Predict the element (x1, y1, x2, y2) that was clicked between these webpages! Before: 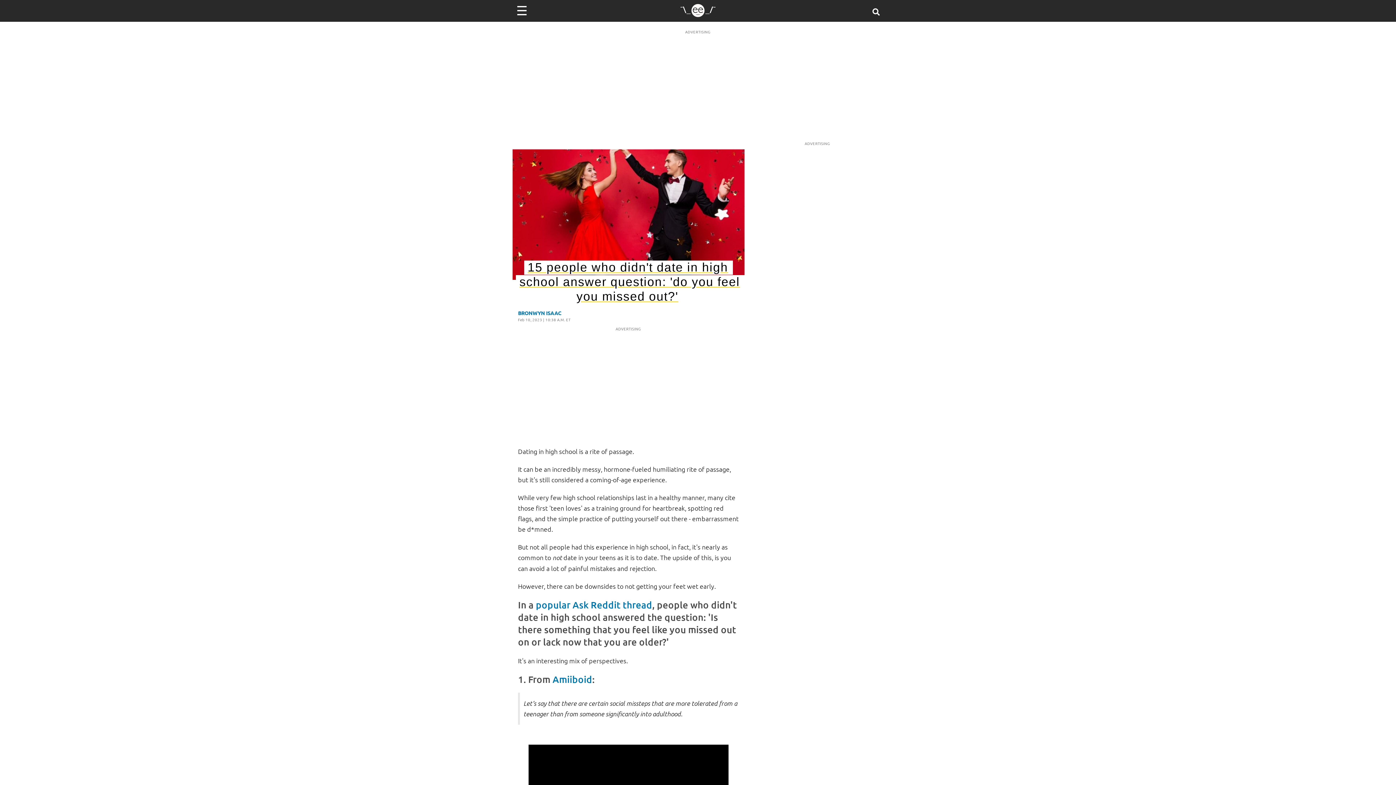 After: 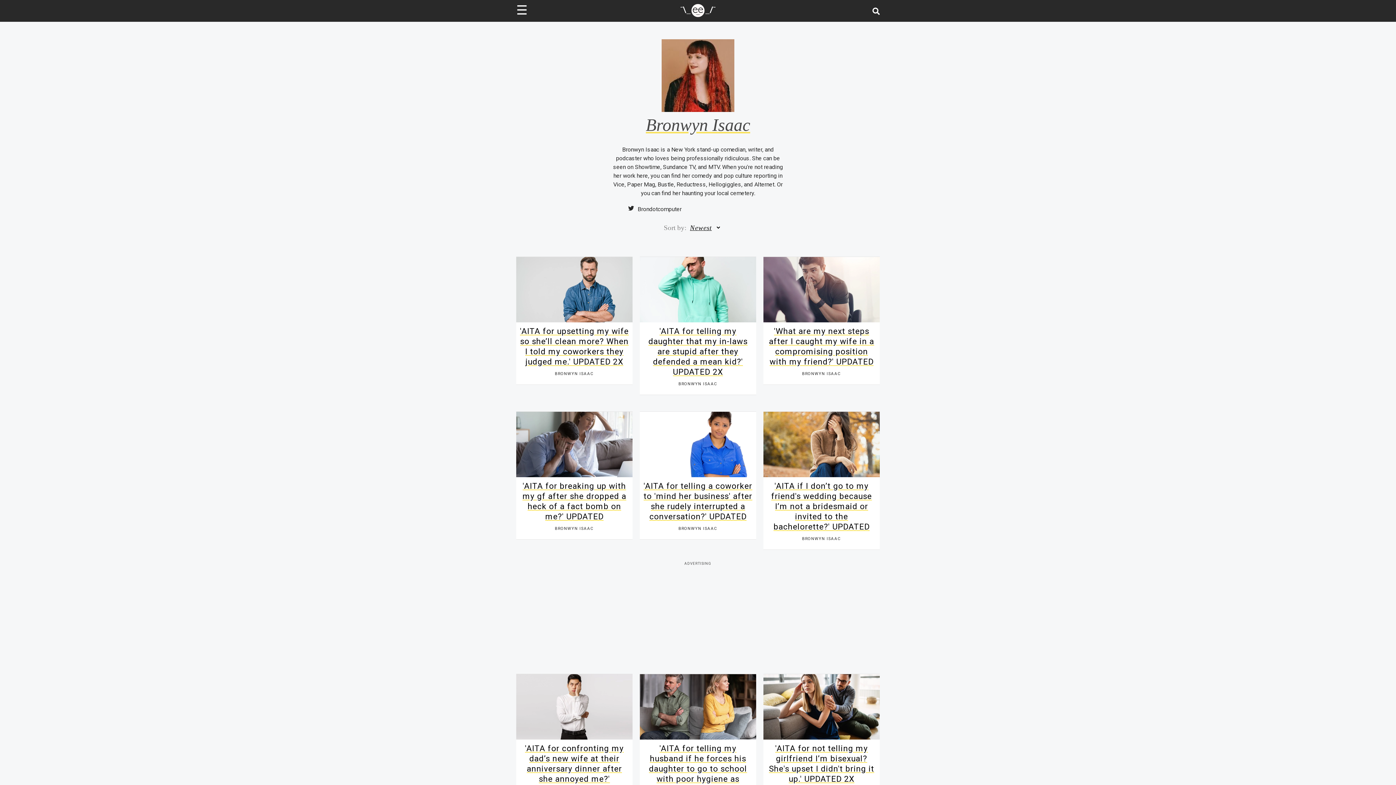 Action: label: BRONWYN ISAAC bbox: (518, 309, 561, 316)